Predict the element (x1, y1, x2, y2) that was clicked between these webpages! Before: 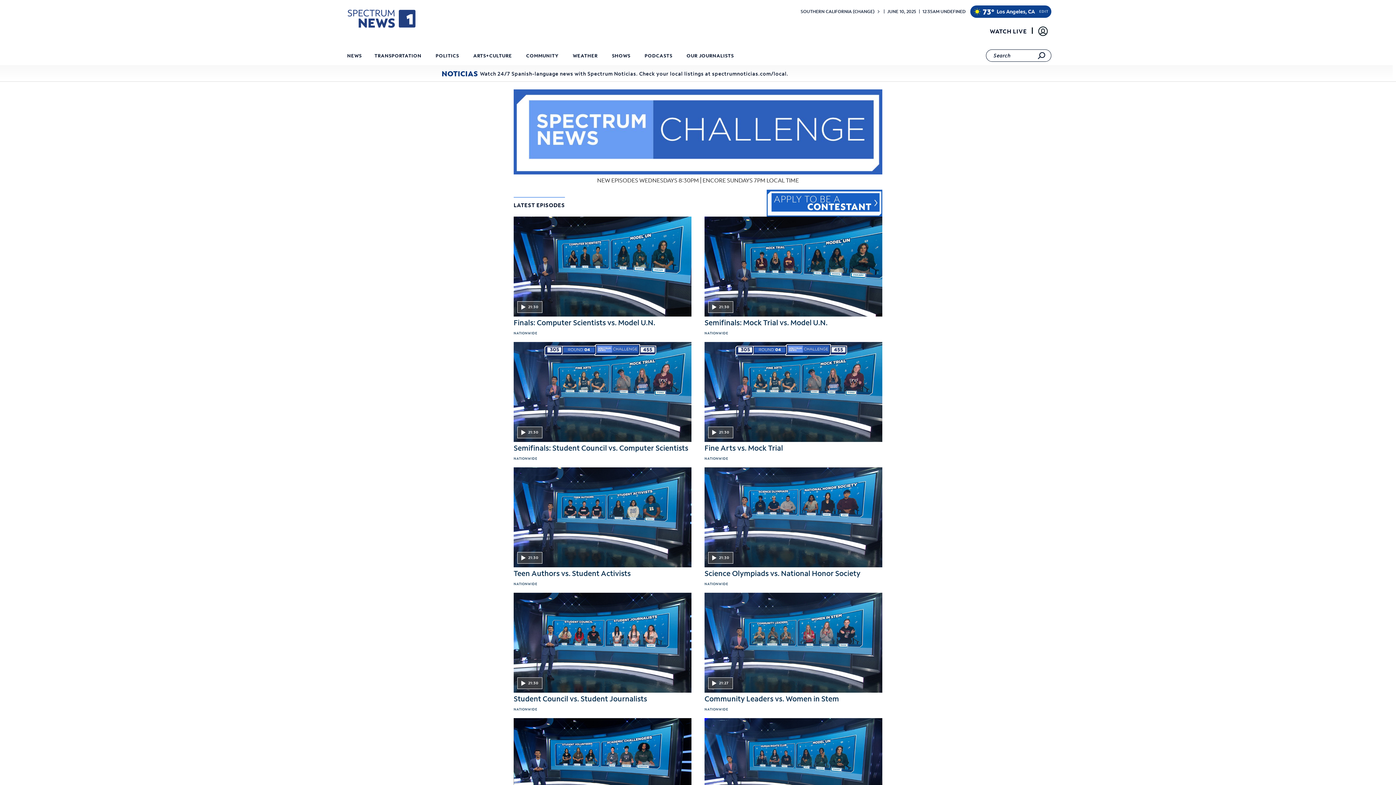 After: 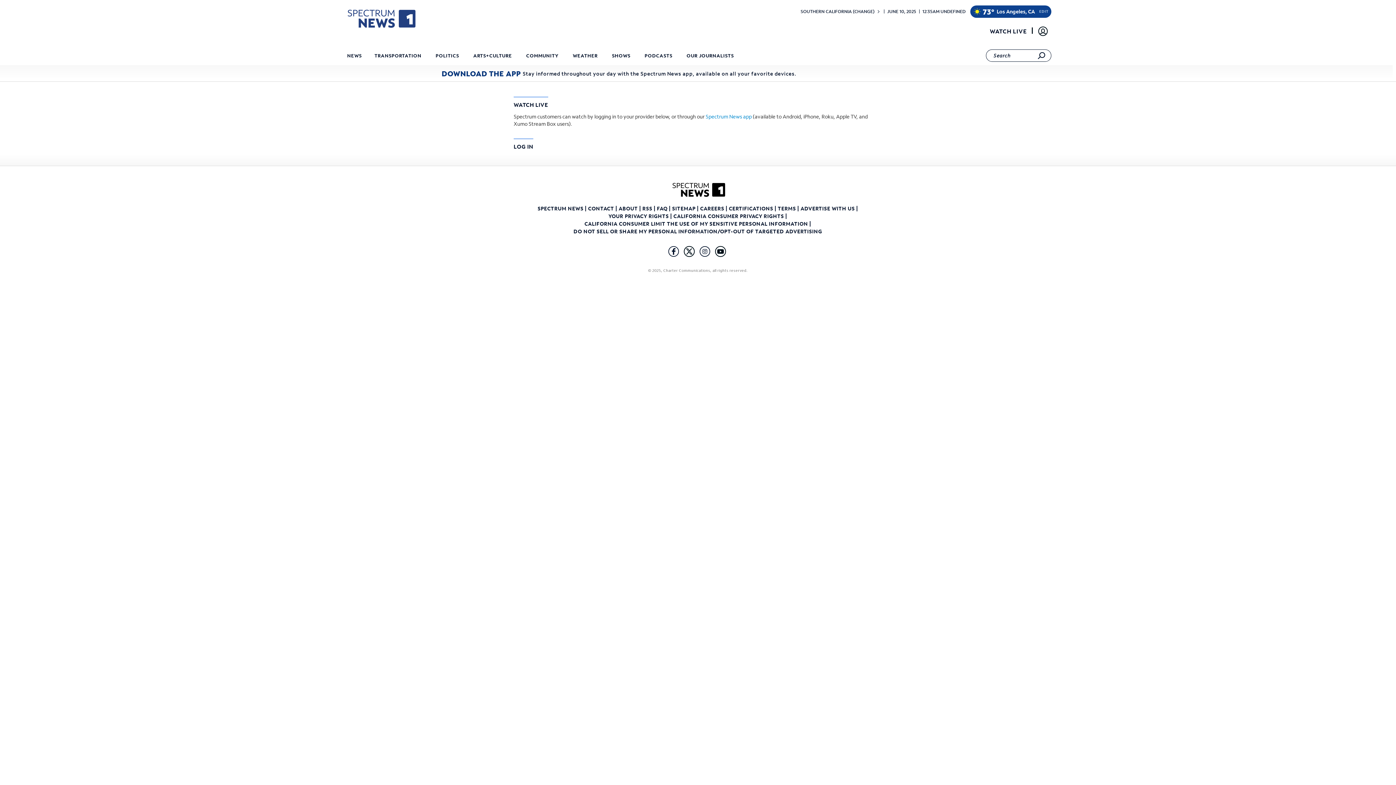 Action: bbox: (985, 24, 1031, 37) label: WATCH LIVE